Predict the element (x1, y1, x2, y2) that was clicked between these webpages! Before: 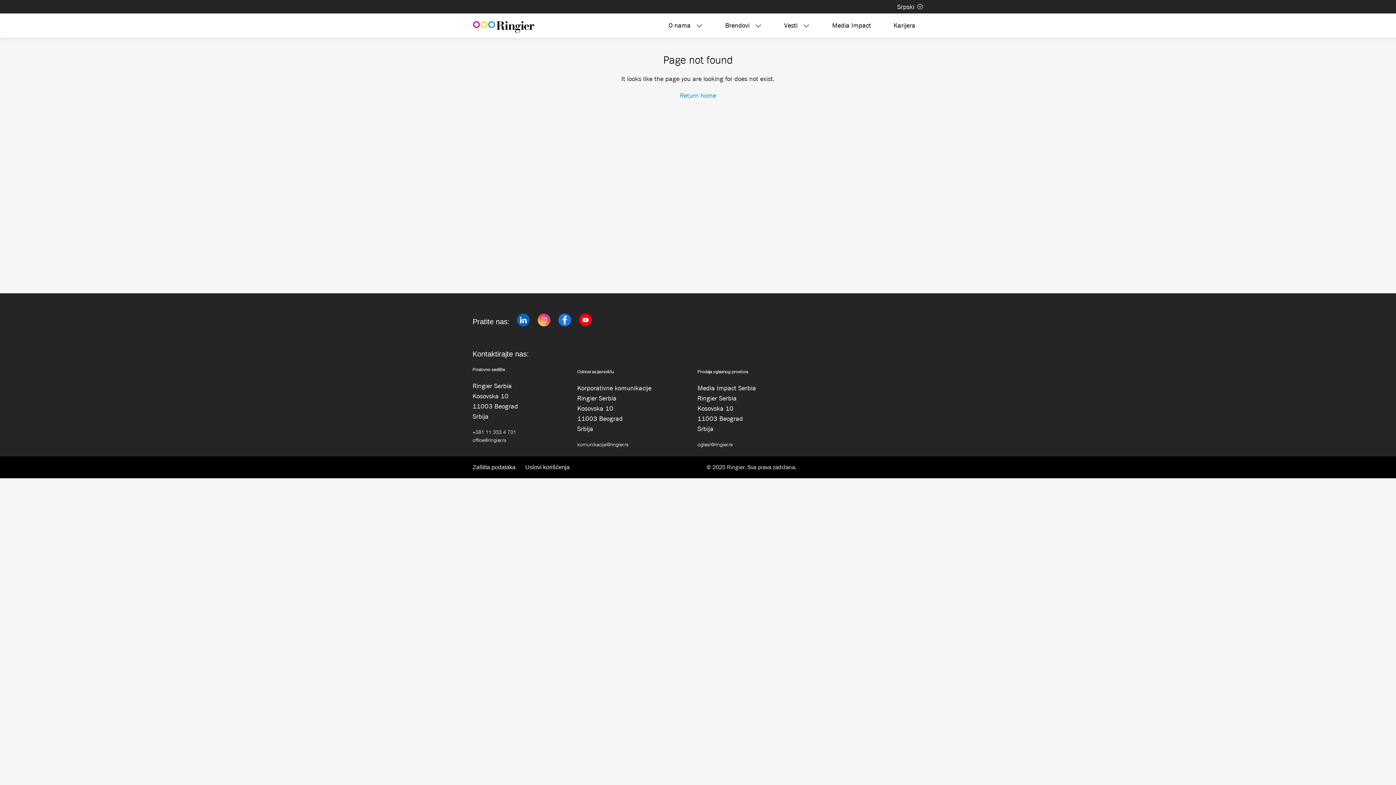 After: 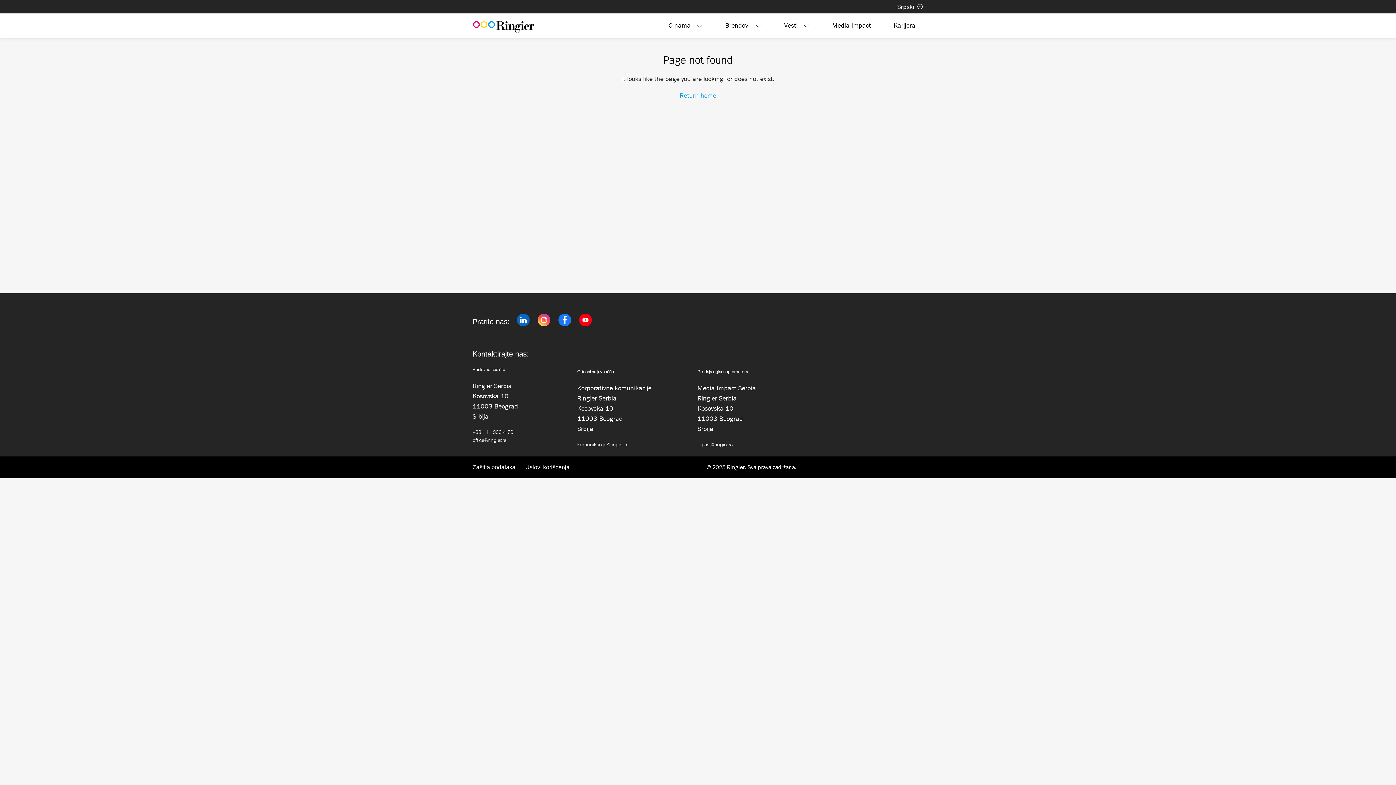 Action: bbox: (579, 313, 592, 329)